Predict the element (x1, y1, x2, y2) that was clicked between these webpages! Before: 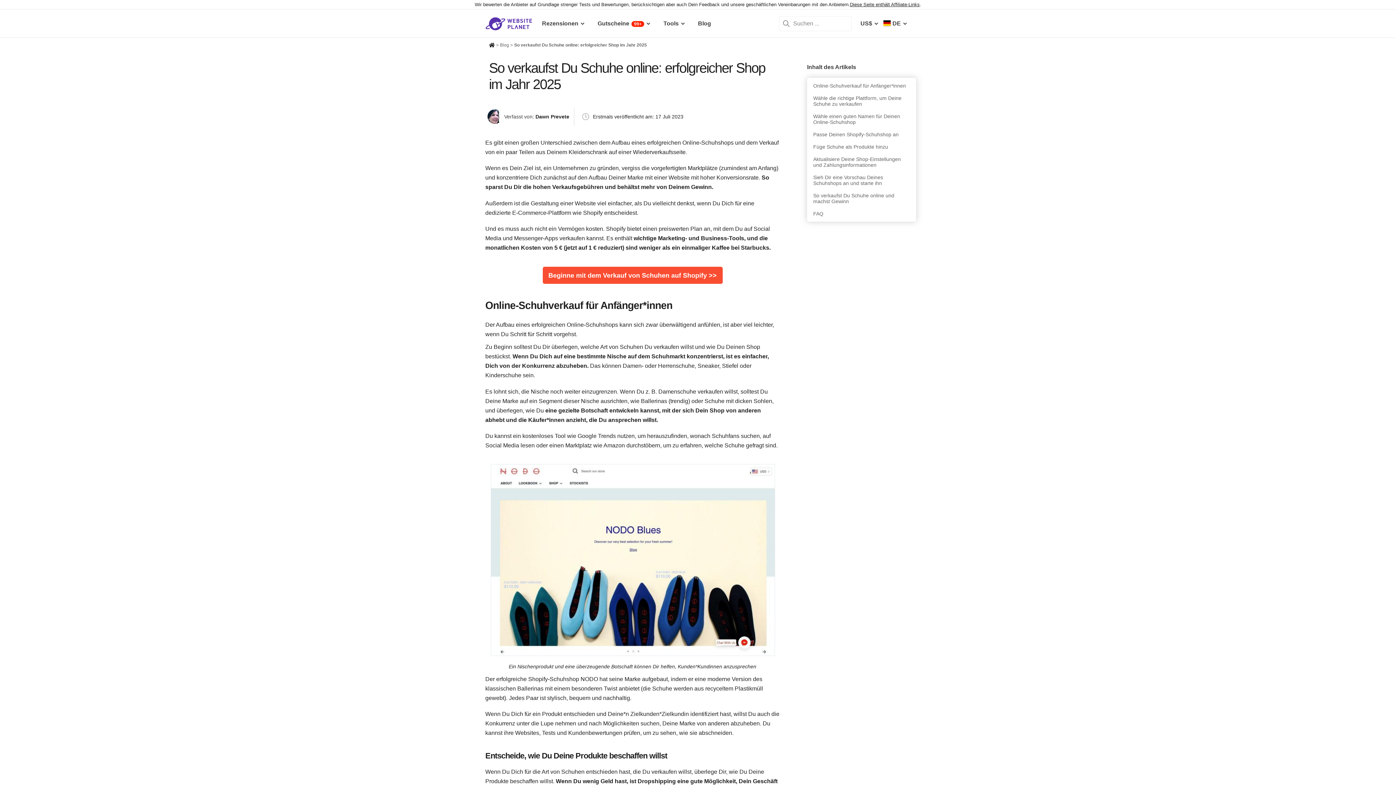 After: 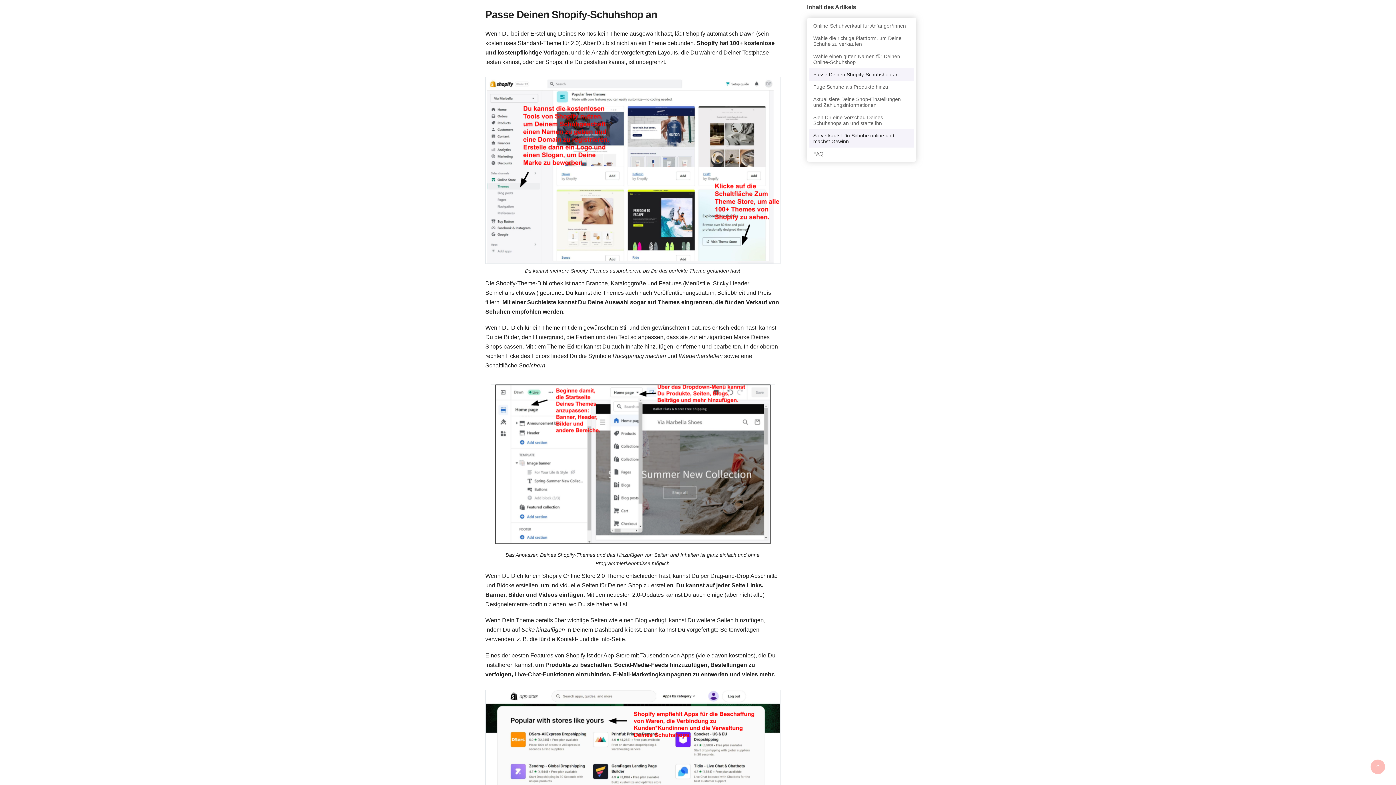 Action: bbox: (809, 128, 914, 140) label: Passe Deinen Shopify-Schuhshop an